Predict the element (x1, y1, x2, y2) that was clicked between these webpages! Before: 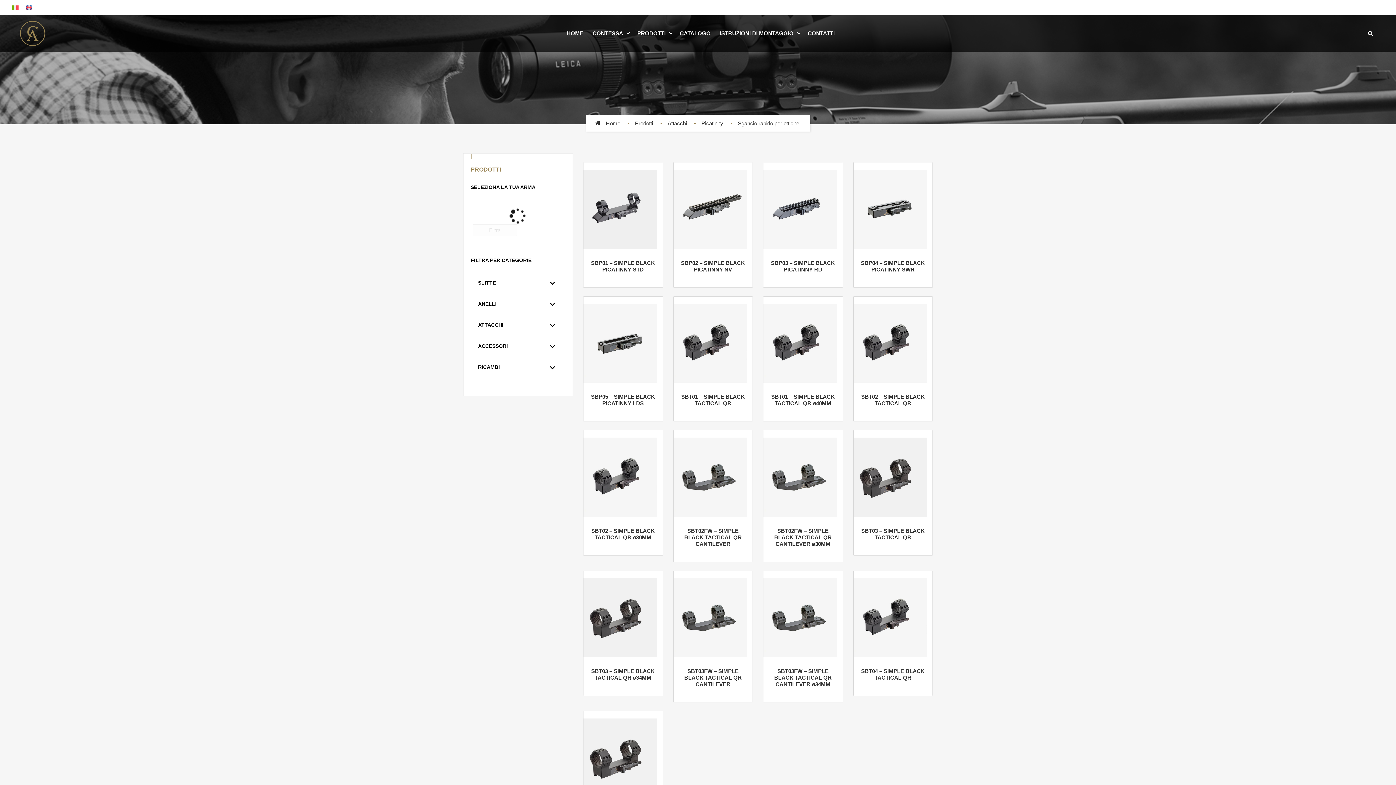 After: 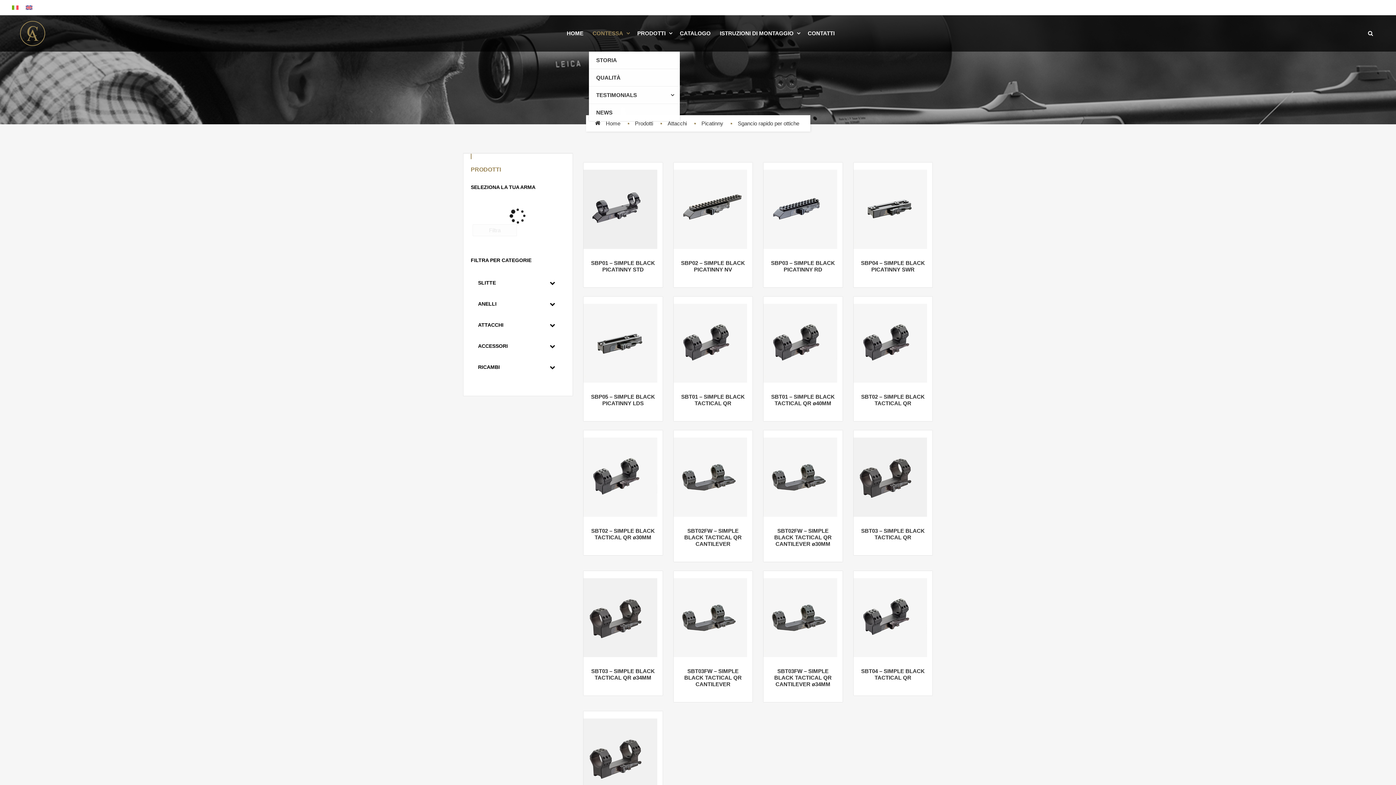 Action: label: CONTESSA bbox: (589, 15, 633, 51)